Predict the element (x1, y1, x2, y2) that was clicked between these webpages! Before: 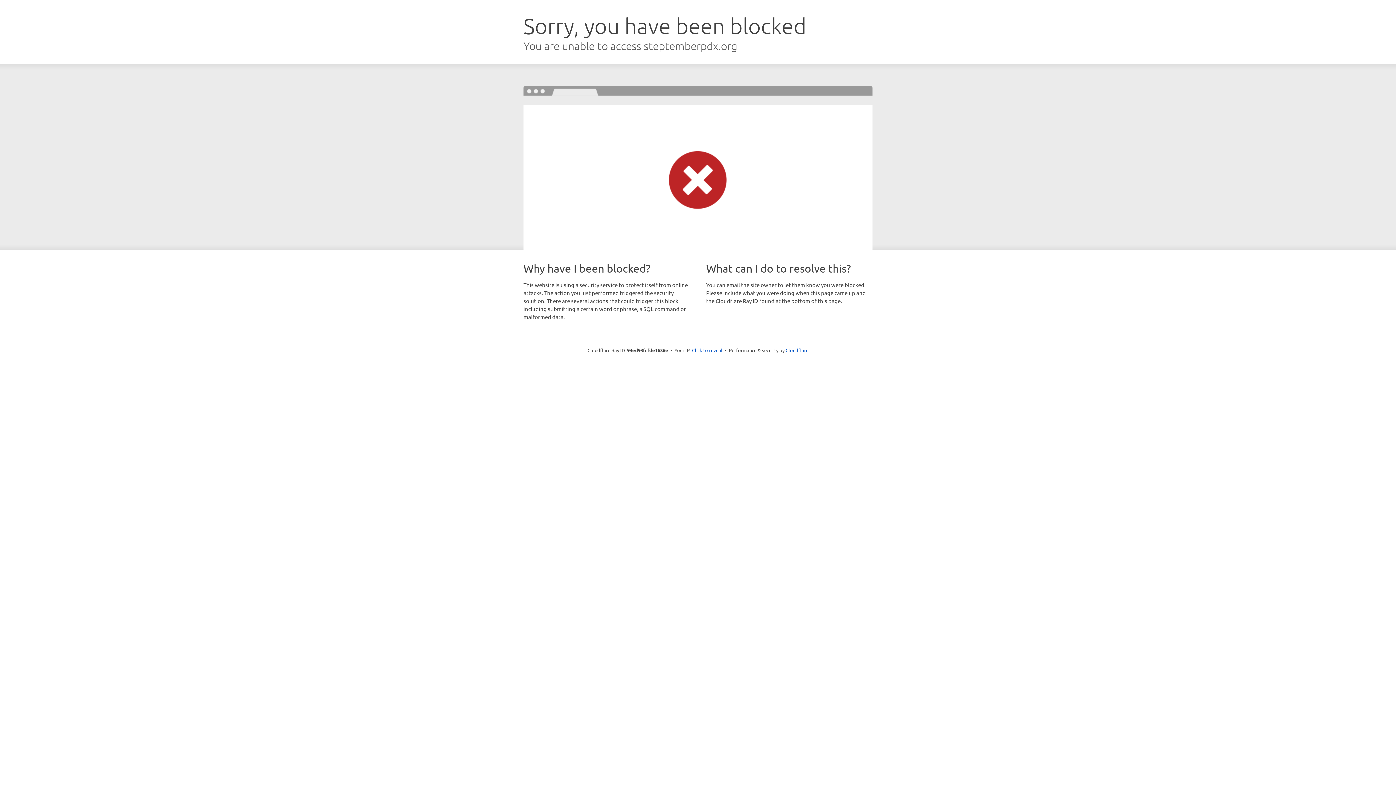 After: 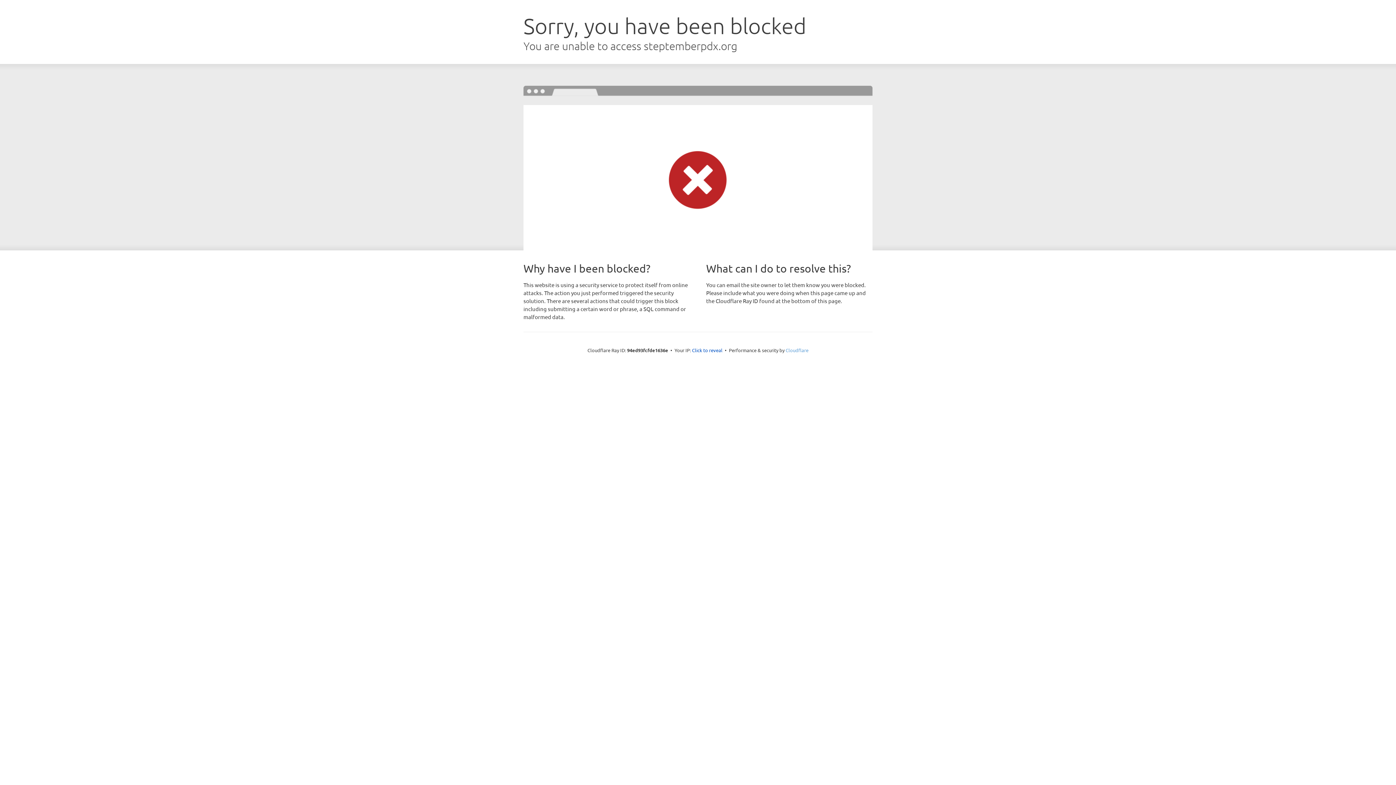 Action: label: Cloudflare bbox: (785, 347, 808, 353)